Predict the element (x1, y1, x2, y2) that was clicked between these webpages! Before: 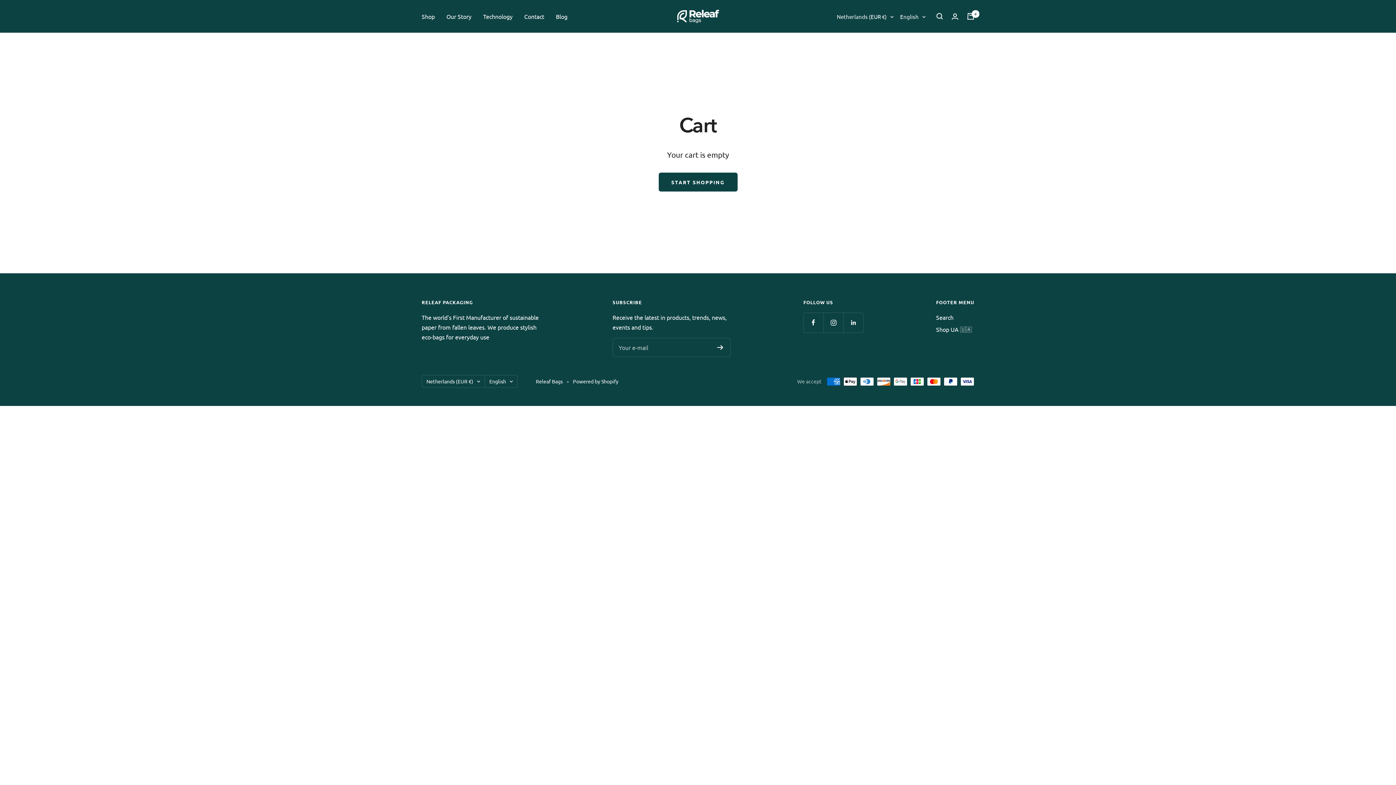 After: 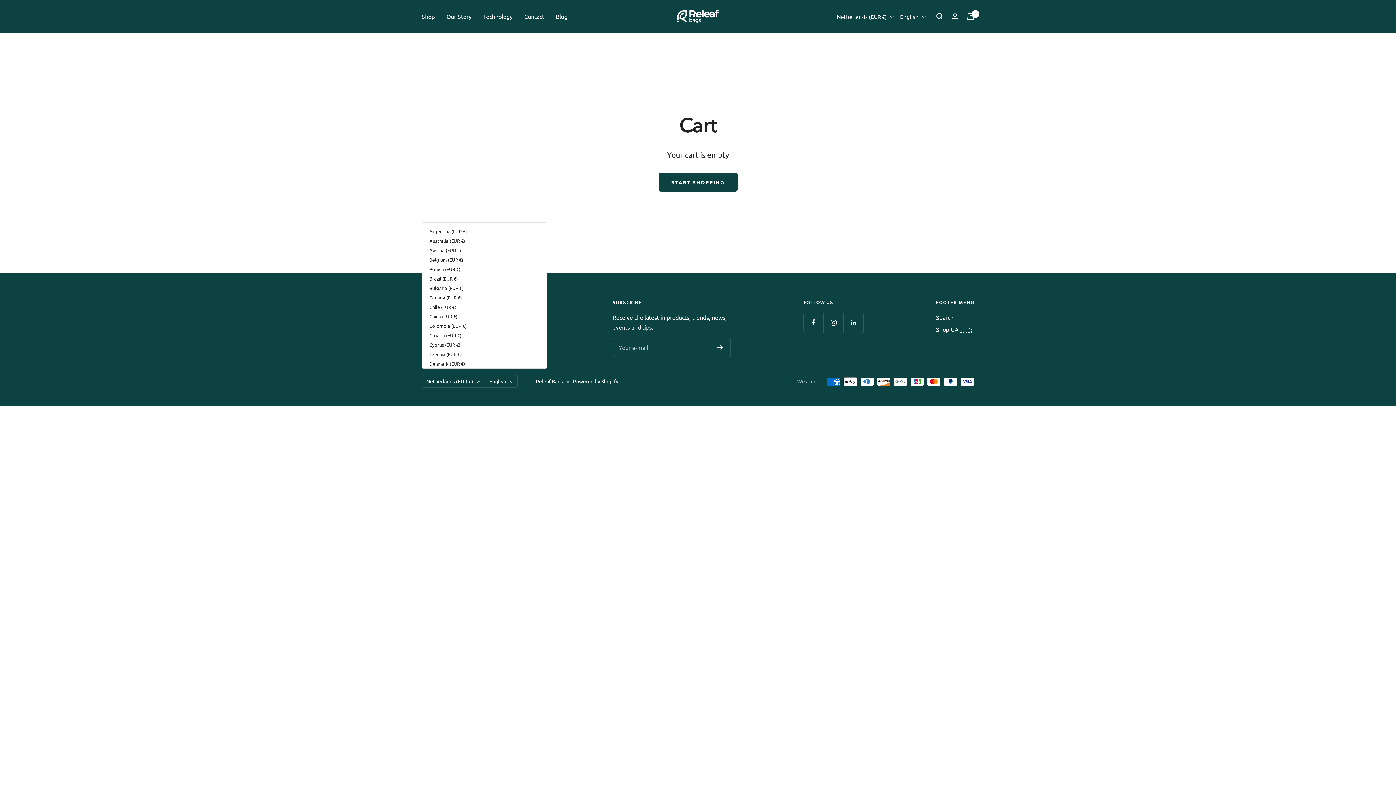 Action: bbox: (421, 375, 485, 388) label: Netherlands (EUR €)